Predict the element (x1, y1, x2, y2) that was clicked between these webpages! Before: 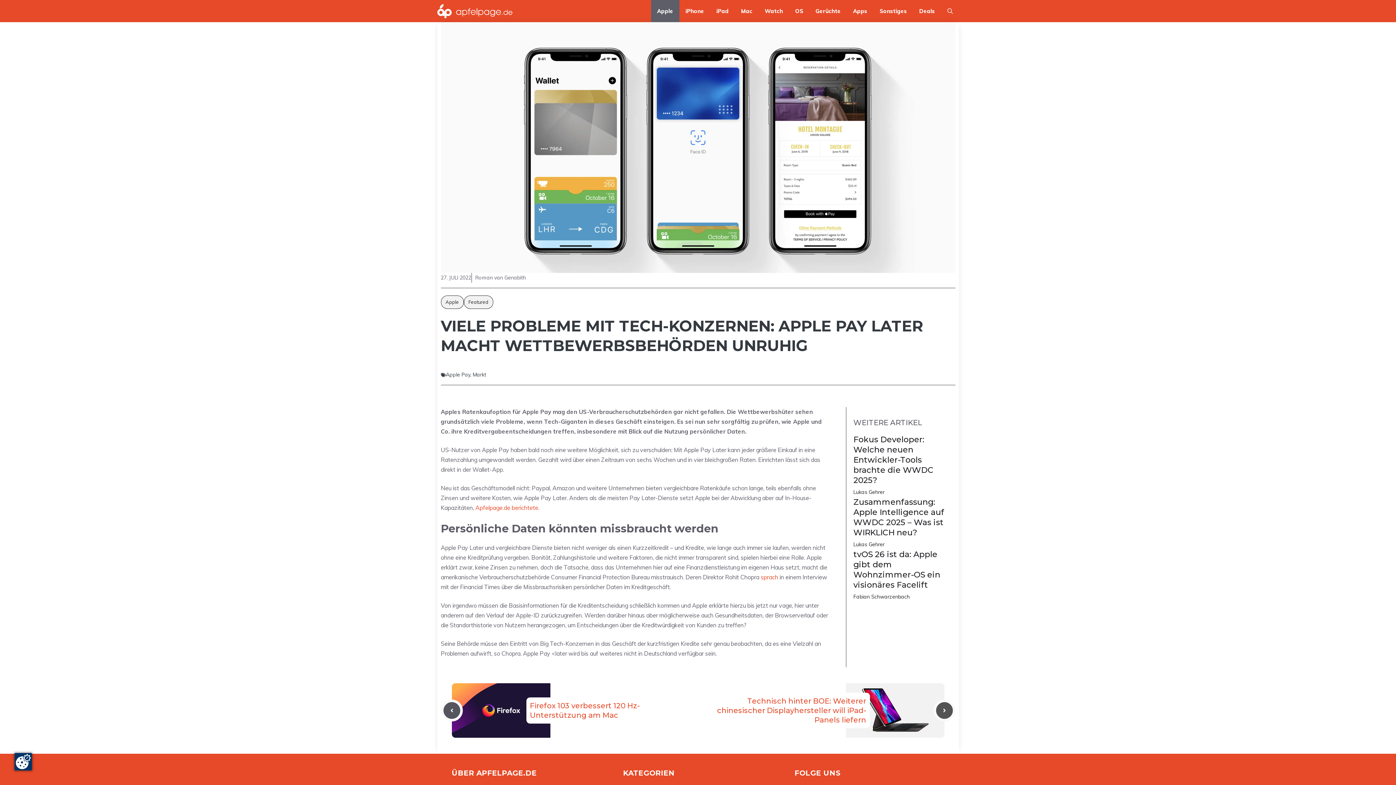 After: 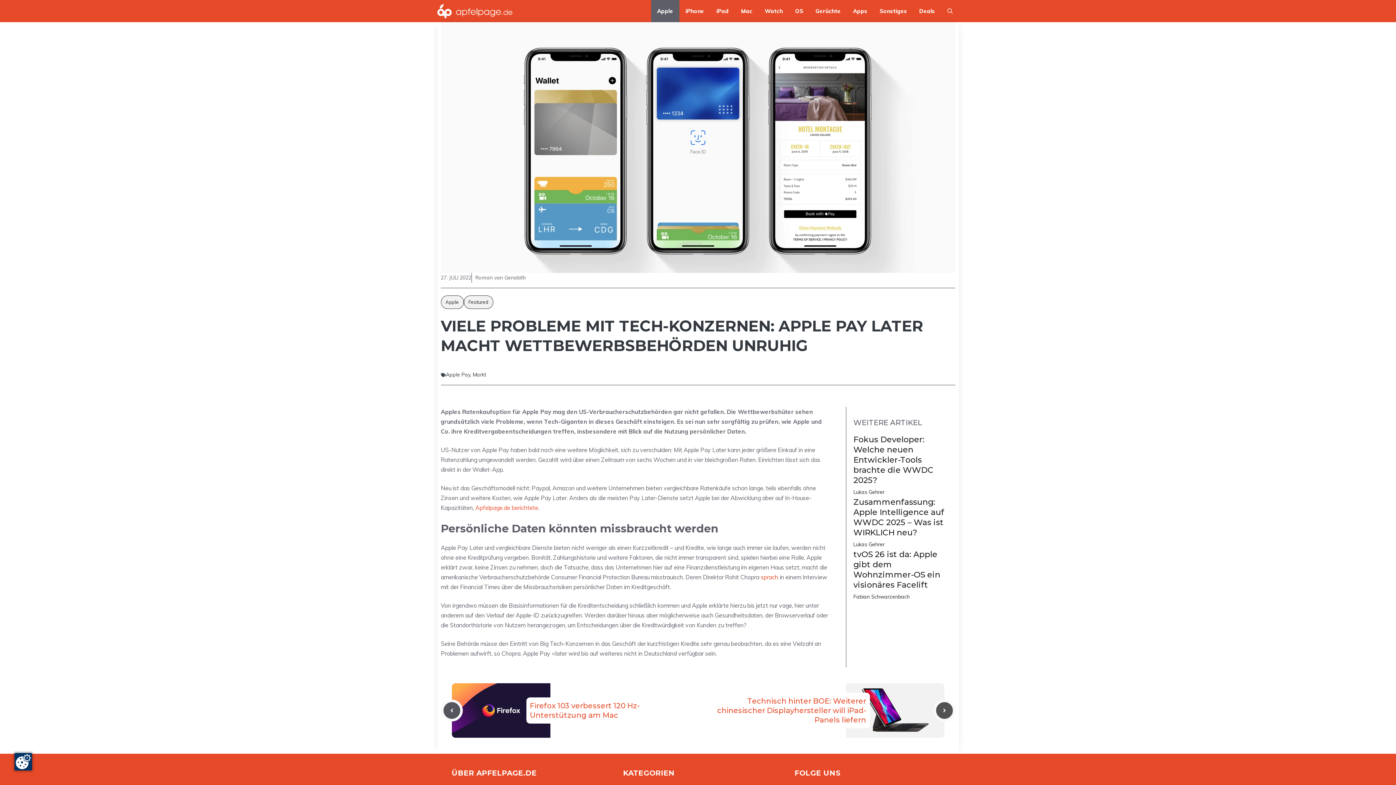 Action: bbox: (760, 573, 778, 581) label: sprach